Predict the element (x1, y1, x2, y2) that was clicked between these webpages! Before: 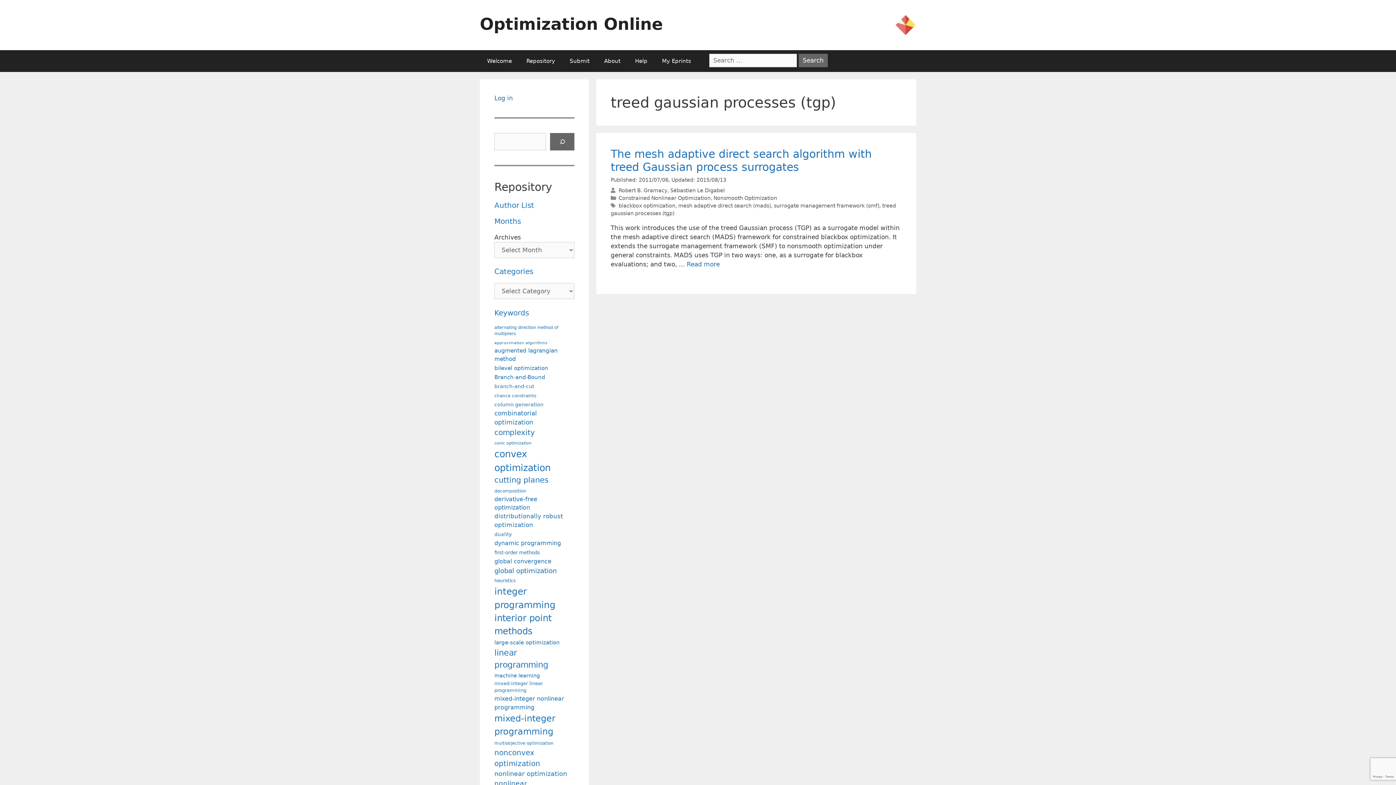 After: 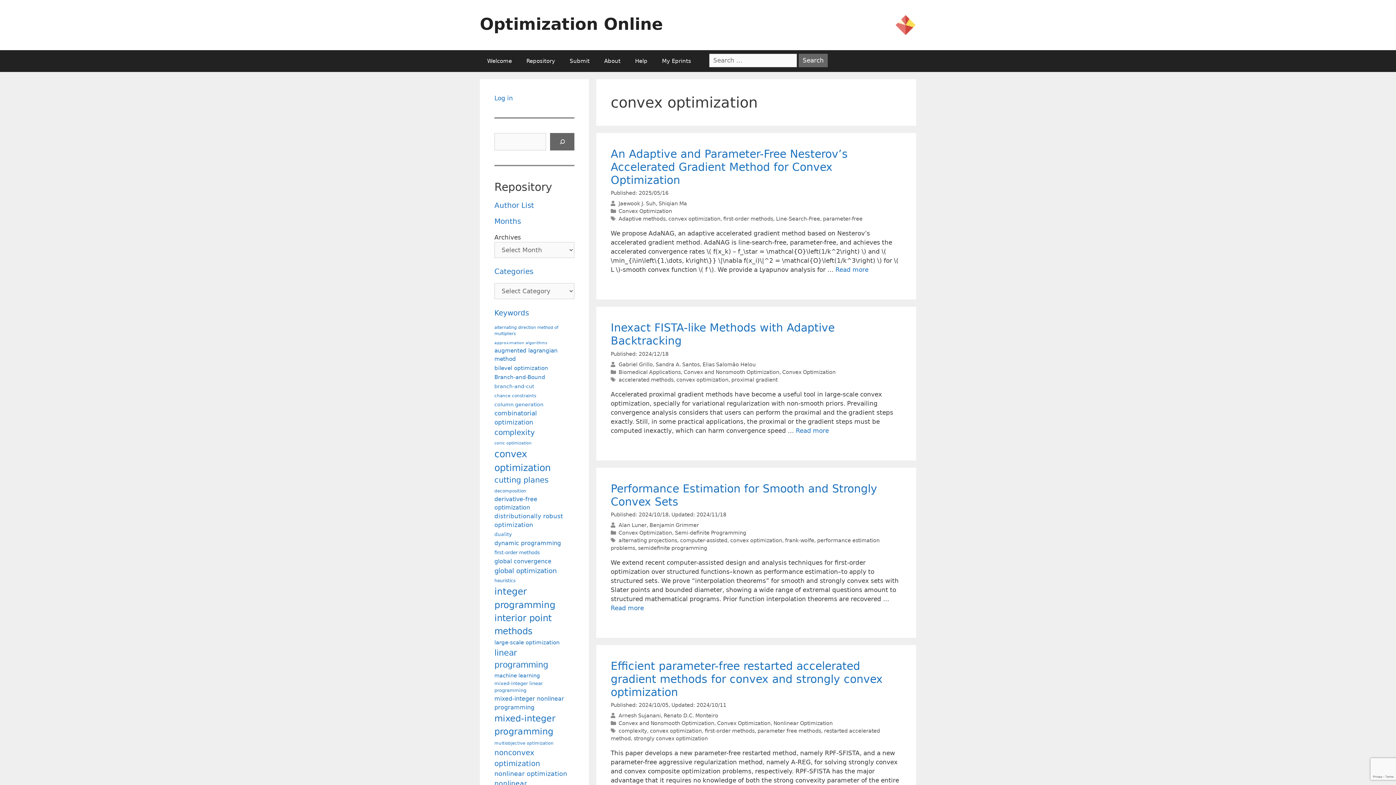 Action: bbox: (494, 447, 572, 474) label: convex optimization (323 items)